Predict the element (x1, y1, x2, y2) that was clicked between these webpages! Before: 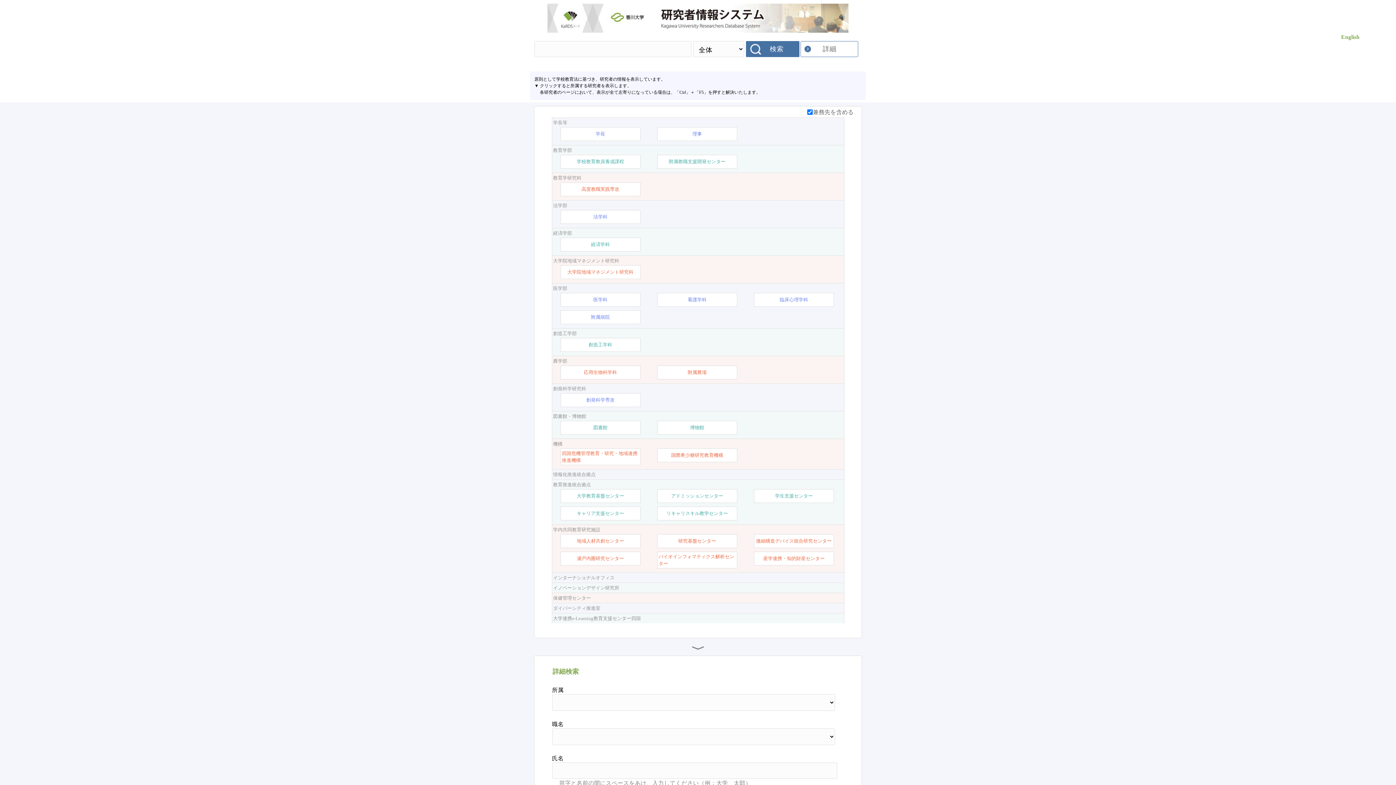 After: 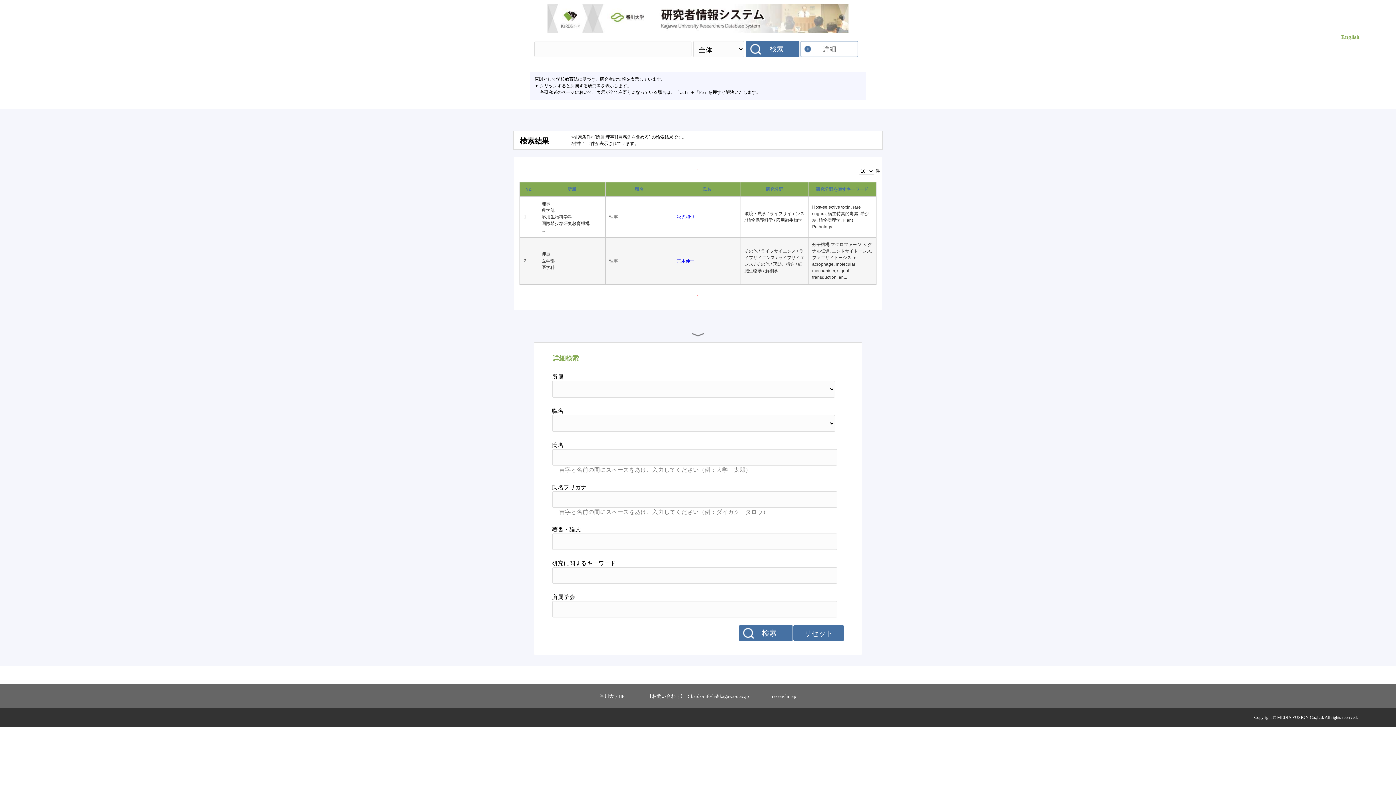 Action: label: 理事 bbox: (692, 130, 702, 137)